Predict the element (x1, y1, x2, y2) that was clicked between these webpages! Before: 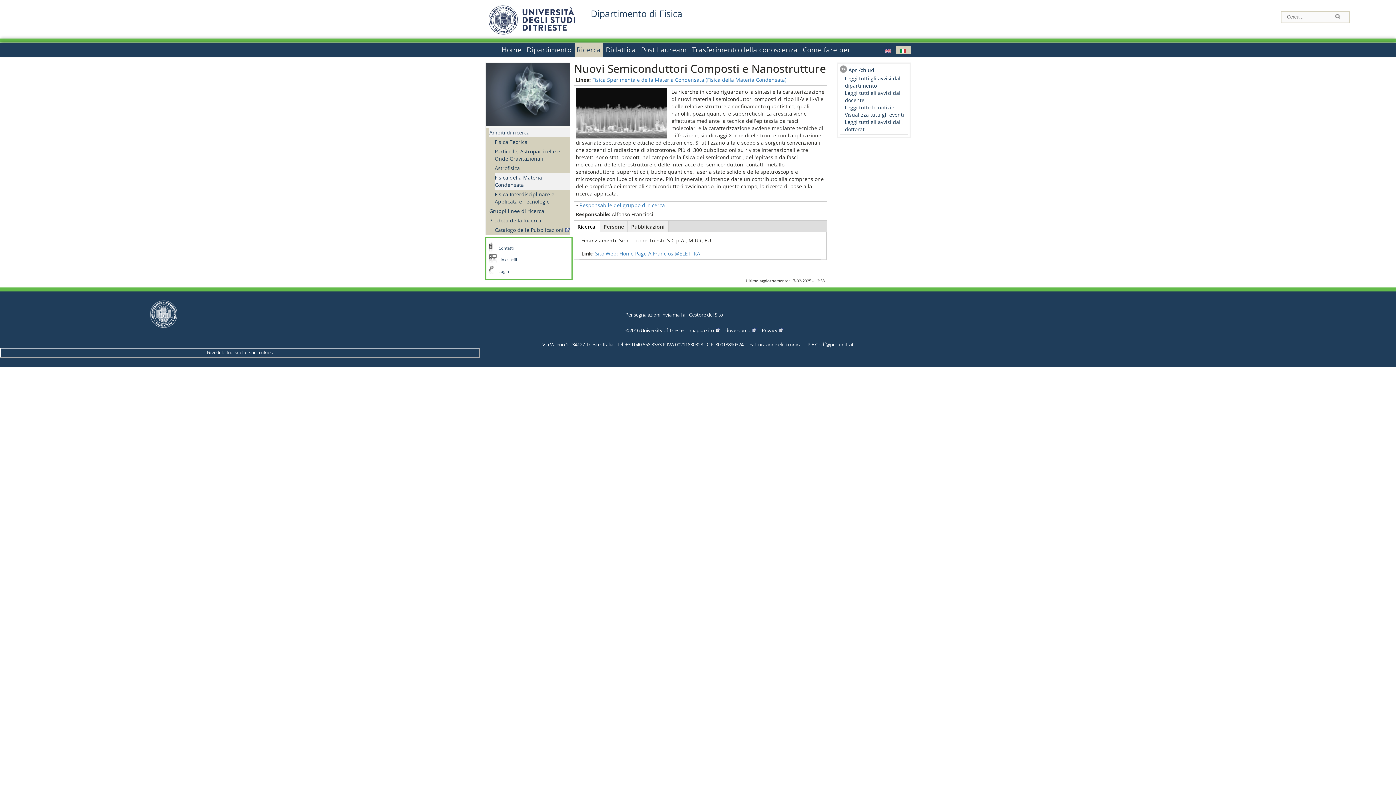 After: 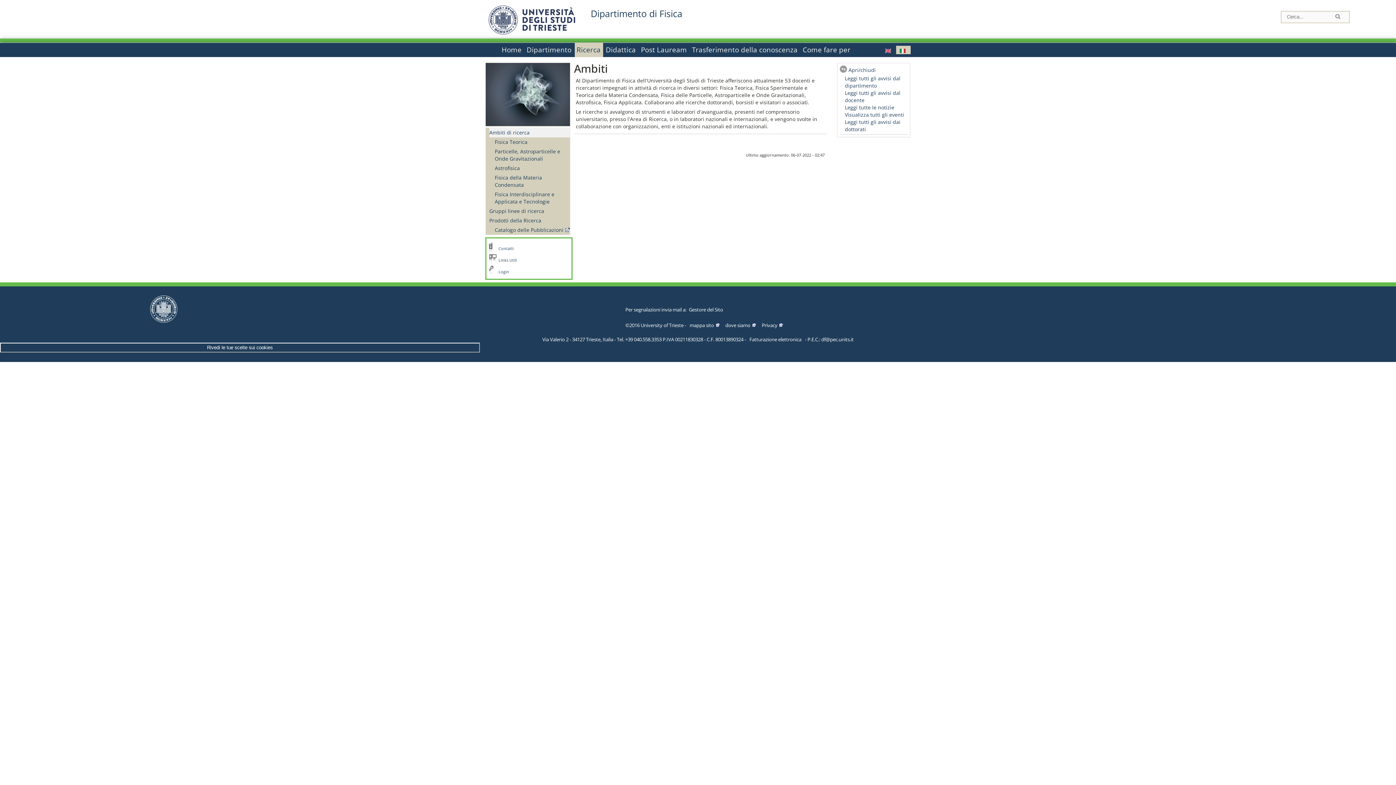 Action: label: Ambiti di ricerca bbox: (489, 127, 570, 137)